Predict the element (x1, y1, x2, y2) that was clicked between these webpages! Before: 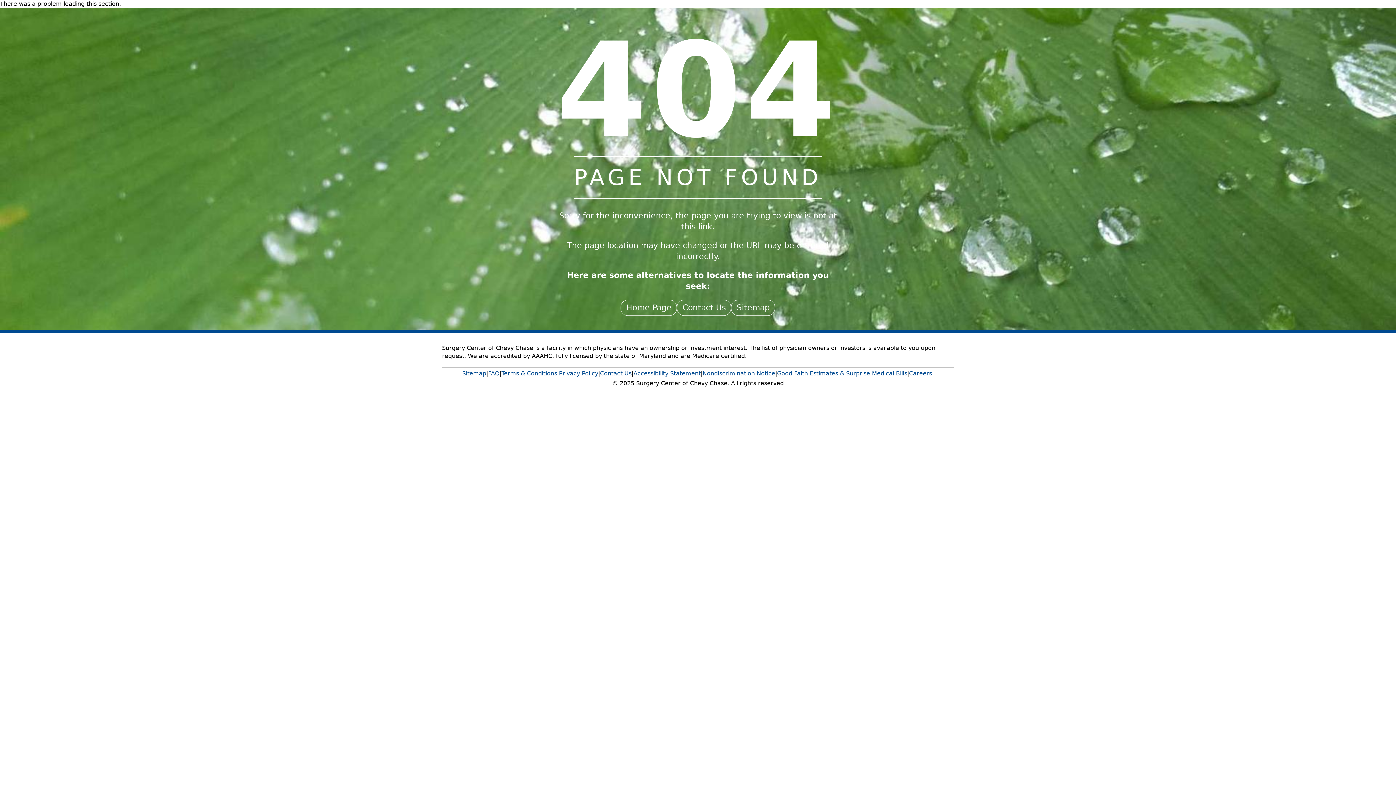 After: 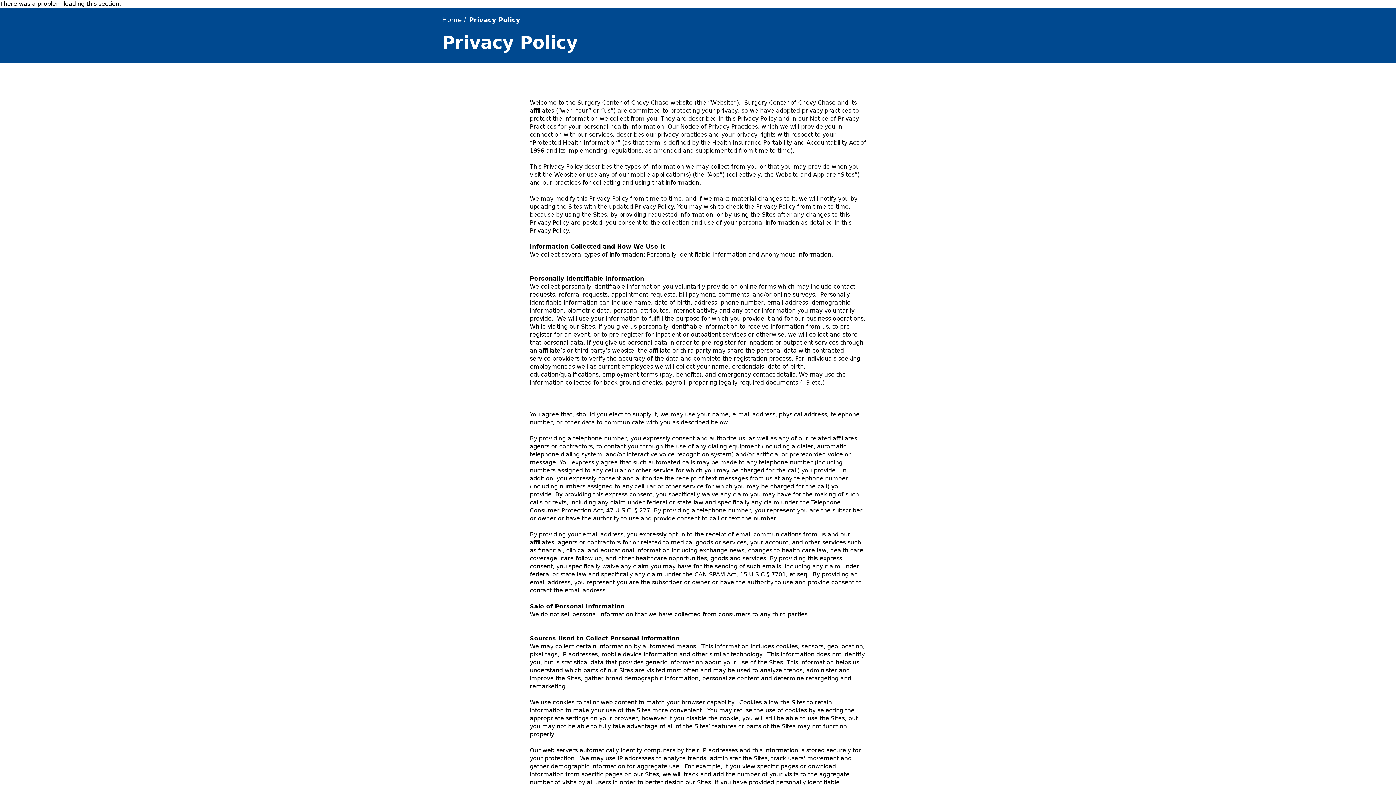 Action: bbox: (559, 368, 598, 379) label: Privacy Policy